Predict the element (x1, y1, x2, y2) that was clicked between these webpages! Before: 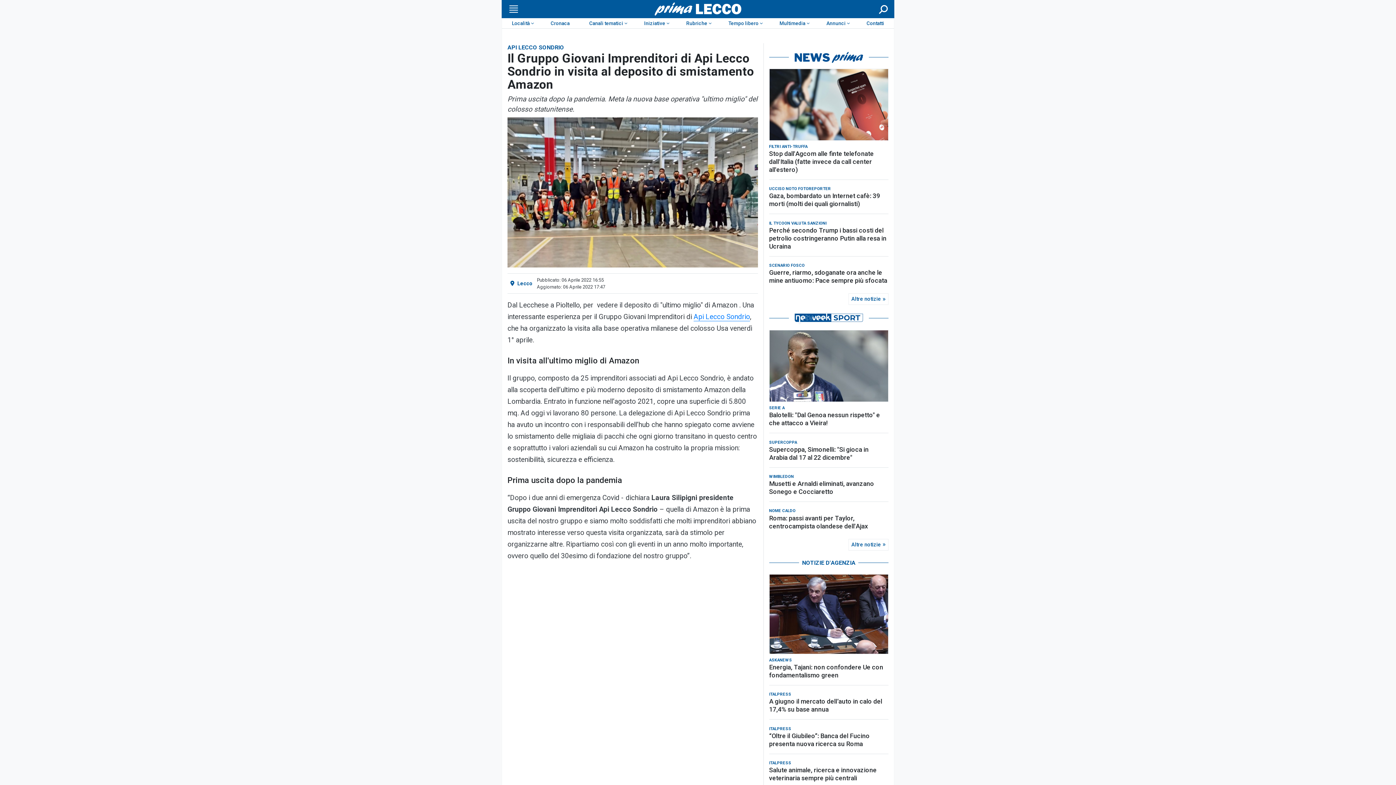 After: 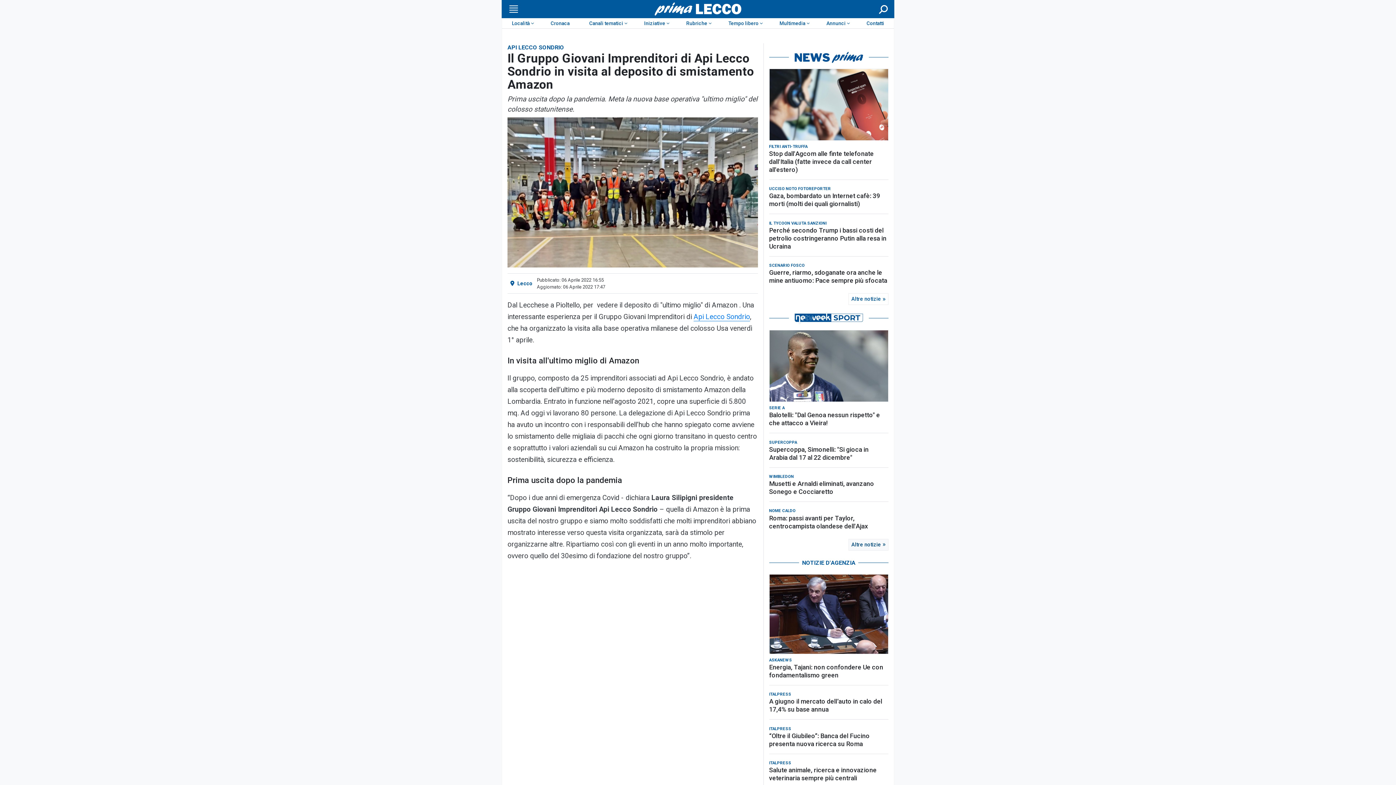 Action: bbox: (848, 539, 888, 550) label: Altre notizie